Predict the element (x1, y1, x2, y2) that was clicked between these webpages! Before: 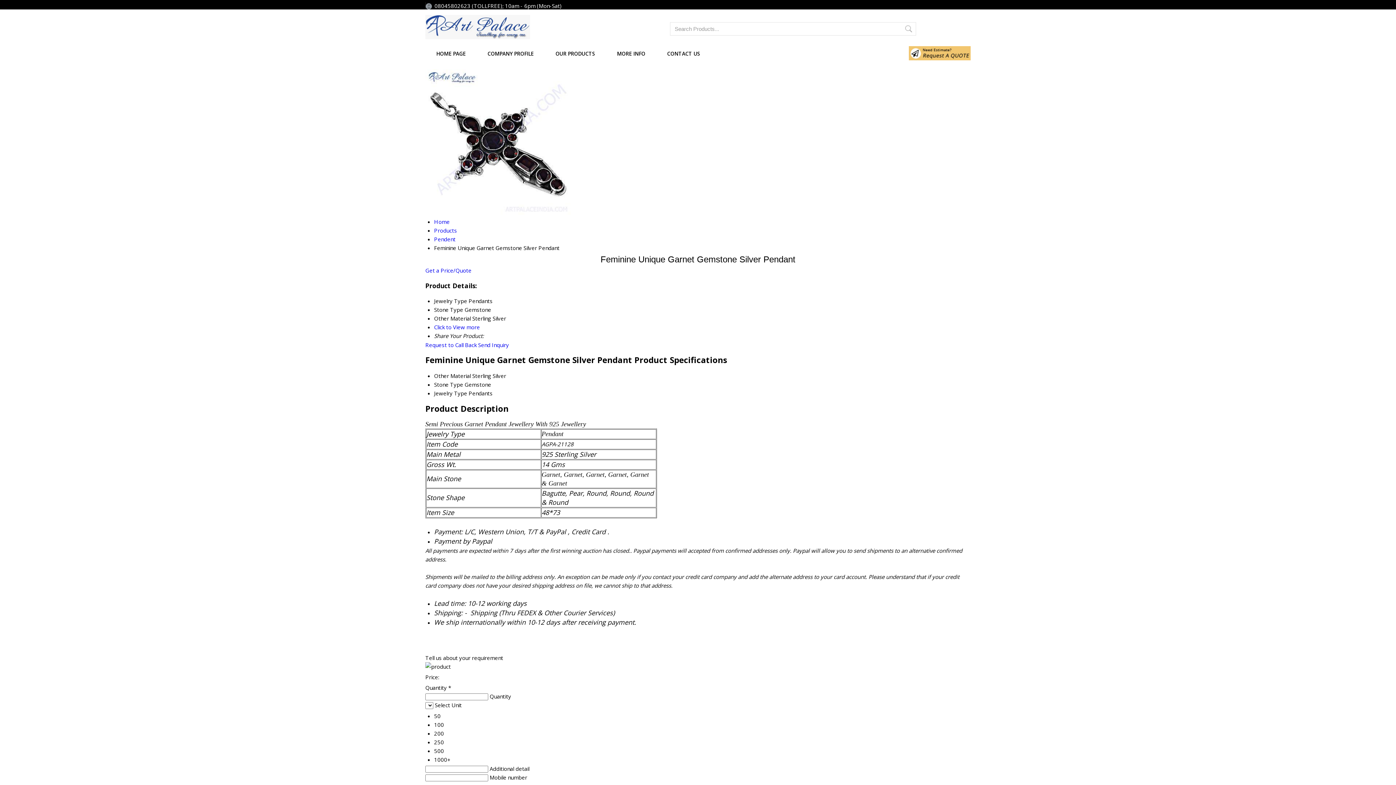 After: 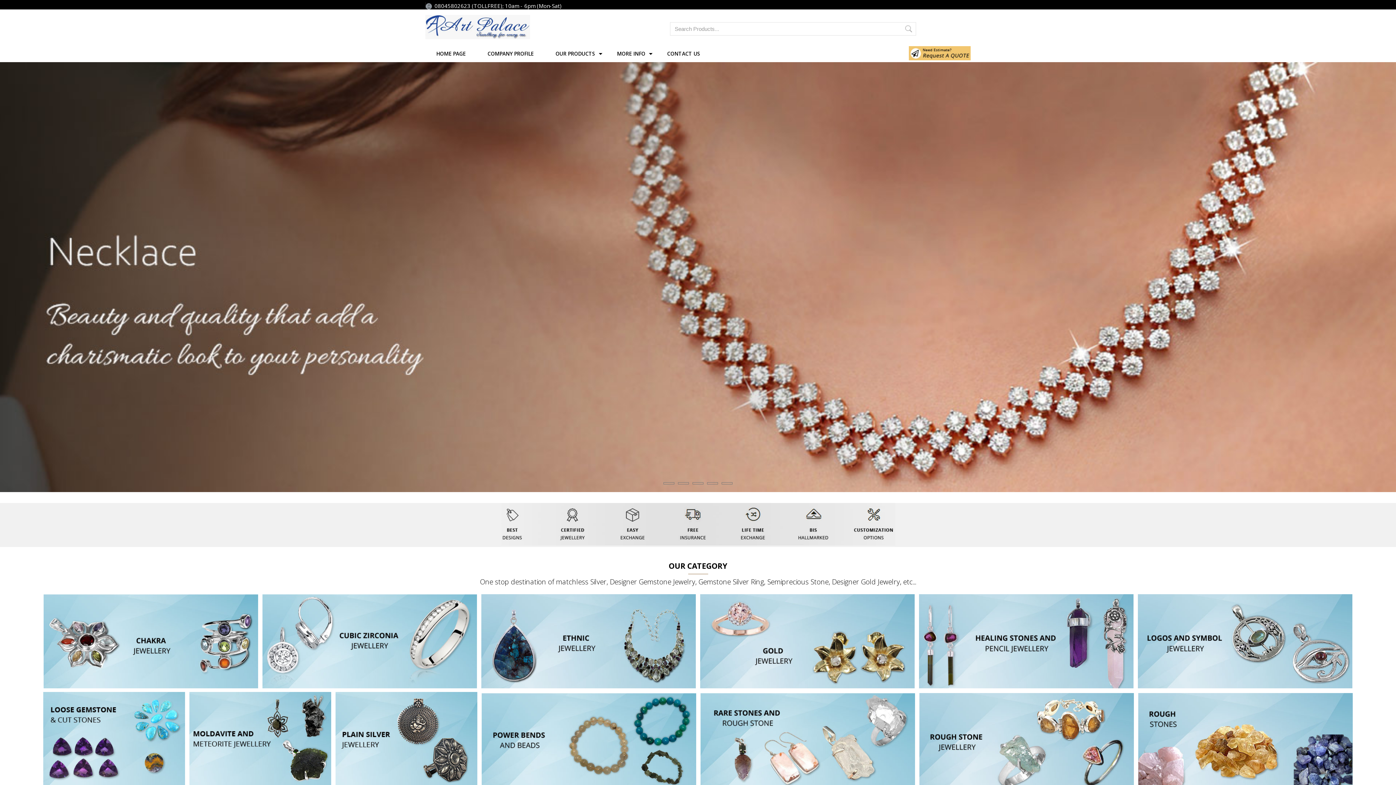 Action: bbox: (434, 218, 449, 225) label: Home